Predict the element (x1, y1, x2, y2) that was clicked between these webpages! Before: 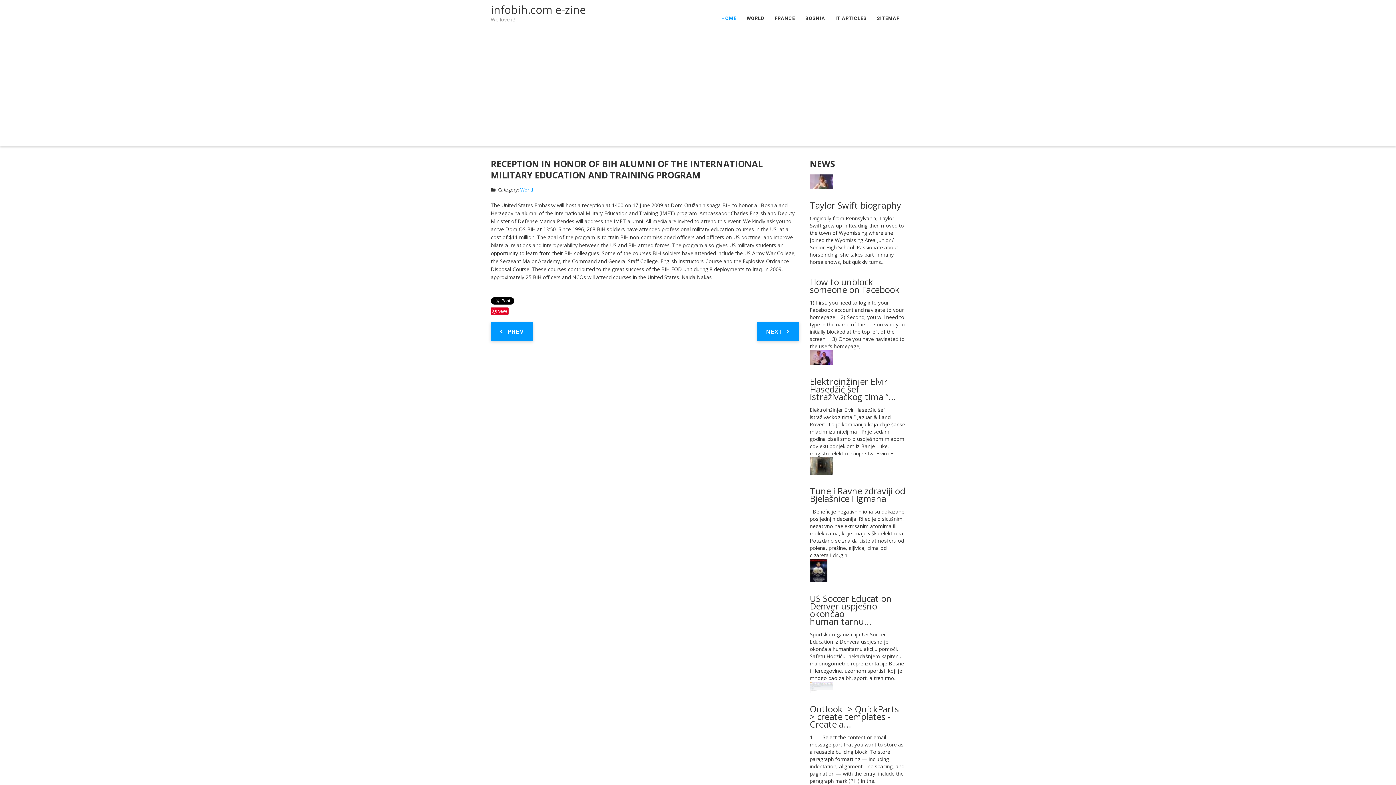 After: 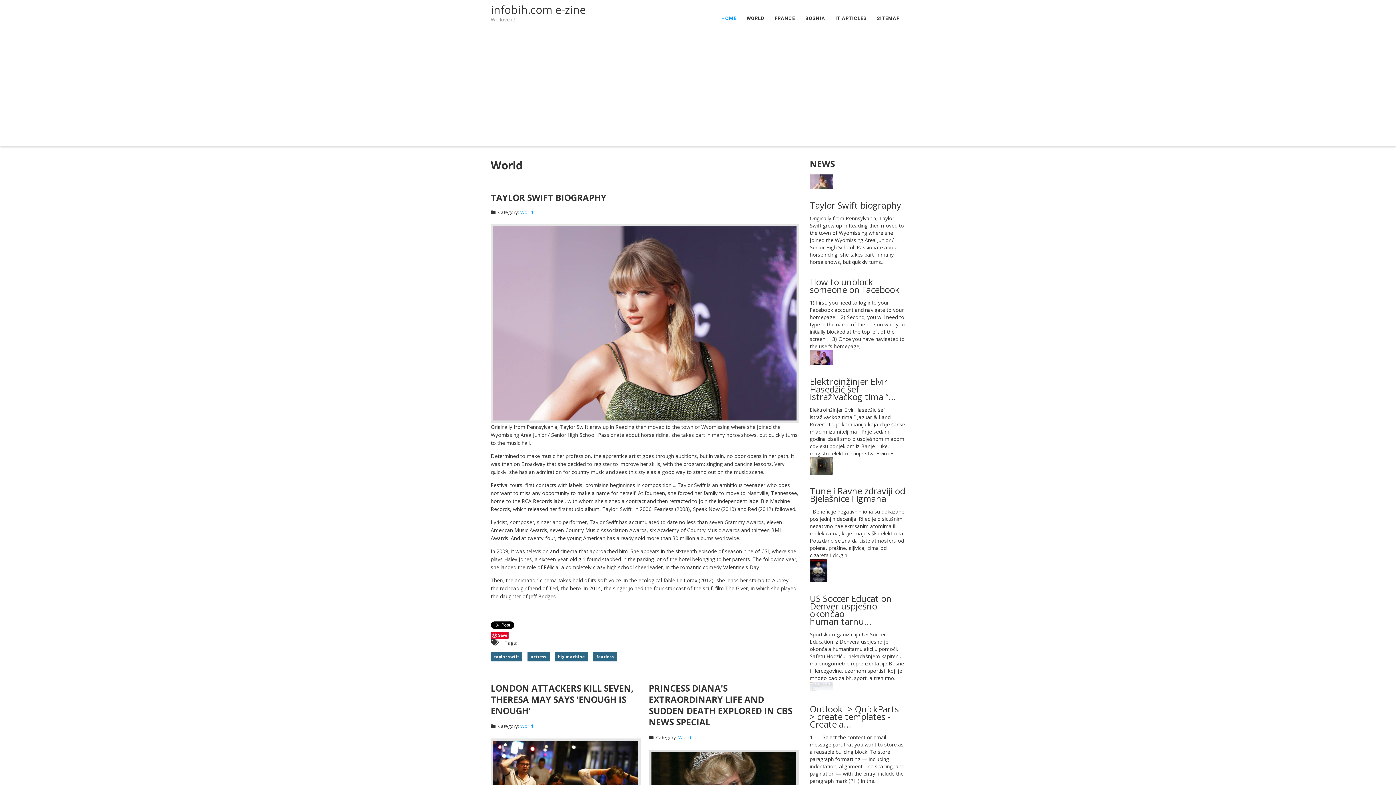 Action: bbox: (721, 3, 736, 33) label: HOME